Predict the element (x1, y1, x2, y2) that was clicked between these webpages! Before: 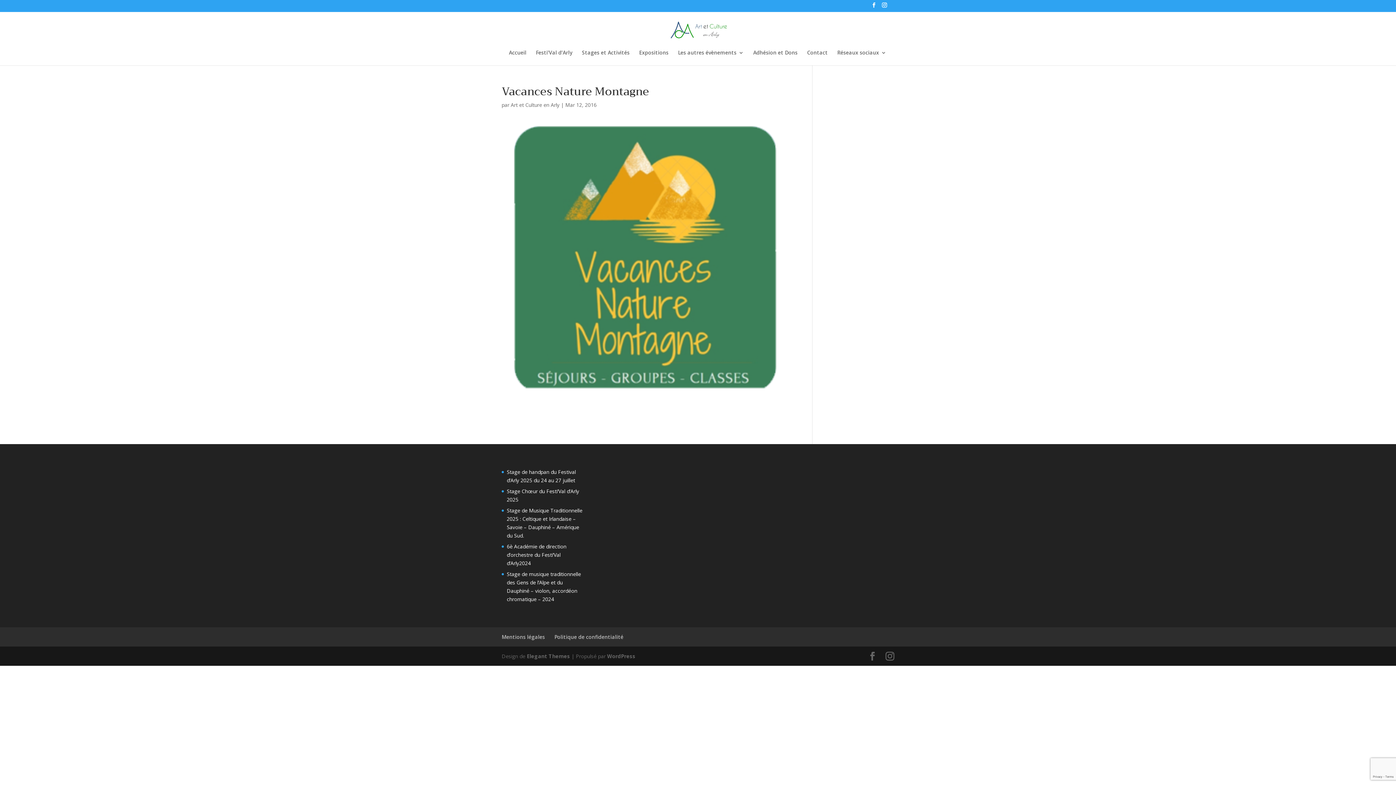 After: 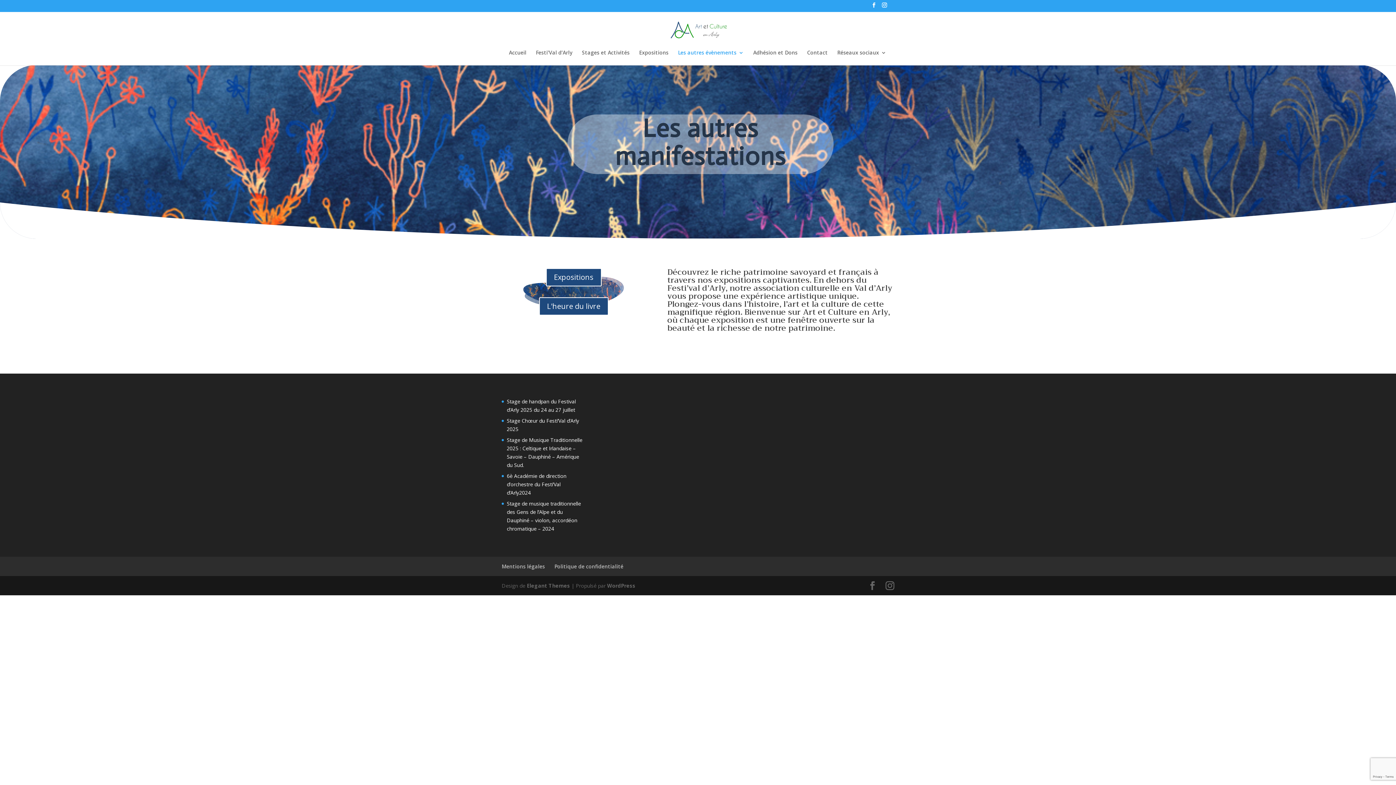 Action: label: Les autres évènements bbox: (678, 50, 744, 65)